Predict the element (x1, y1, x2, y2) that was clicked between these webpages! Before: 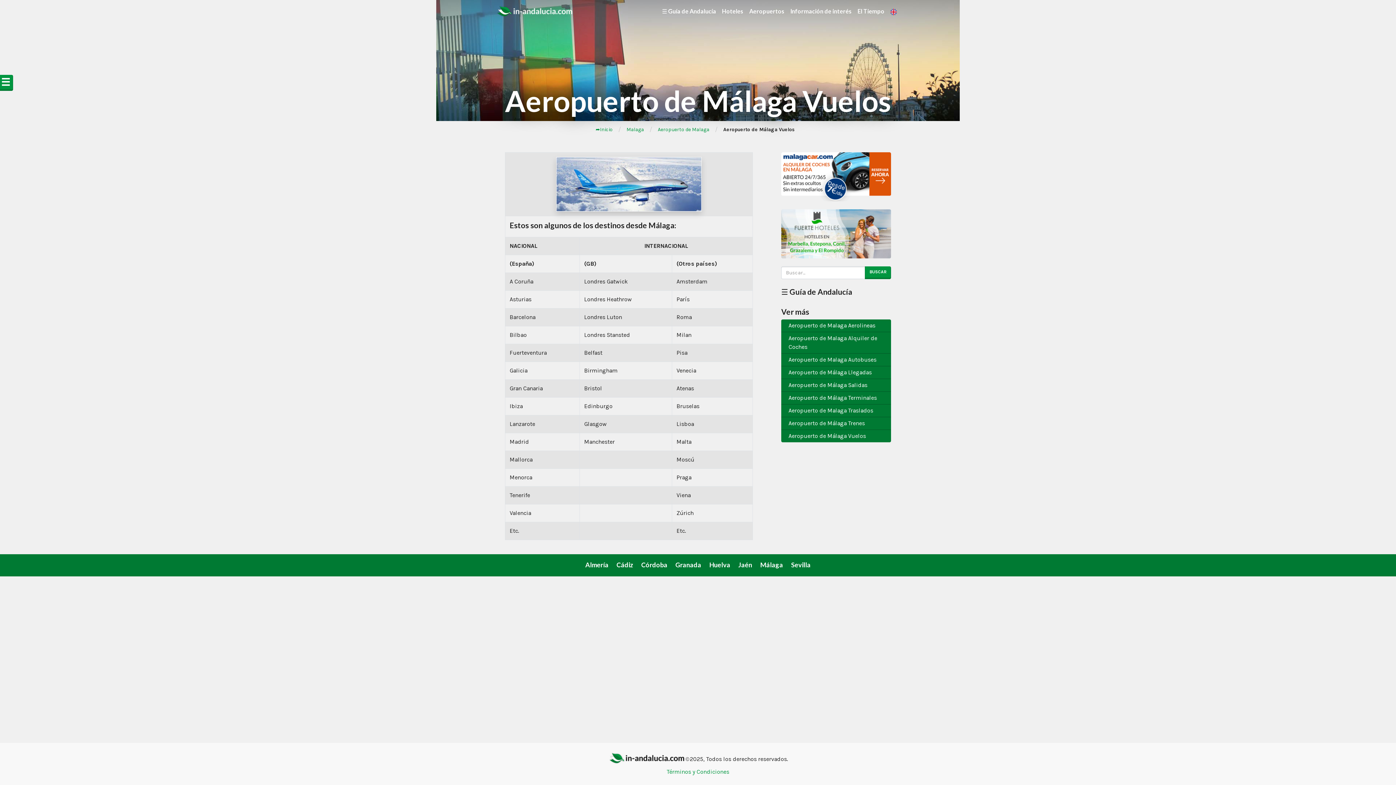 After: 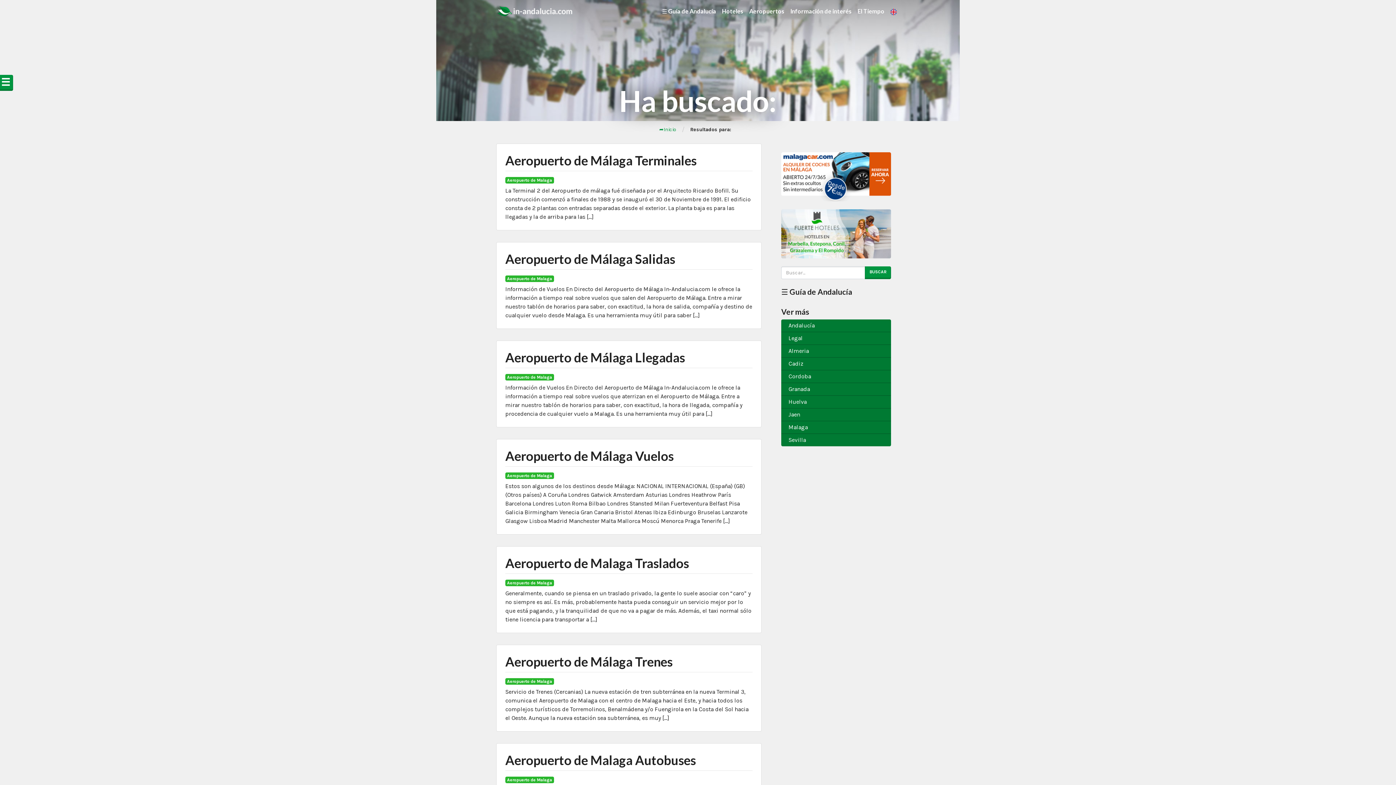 Action: bbox: (865, 266, 891, 279) label: BUSCAR